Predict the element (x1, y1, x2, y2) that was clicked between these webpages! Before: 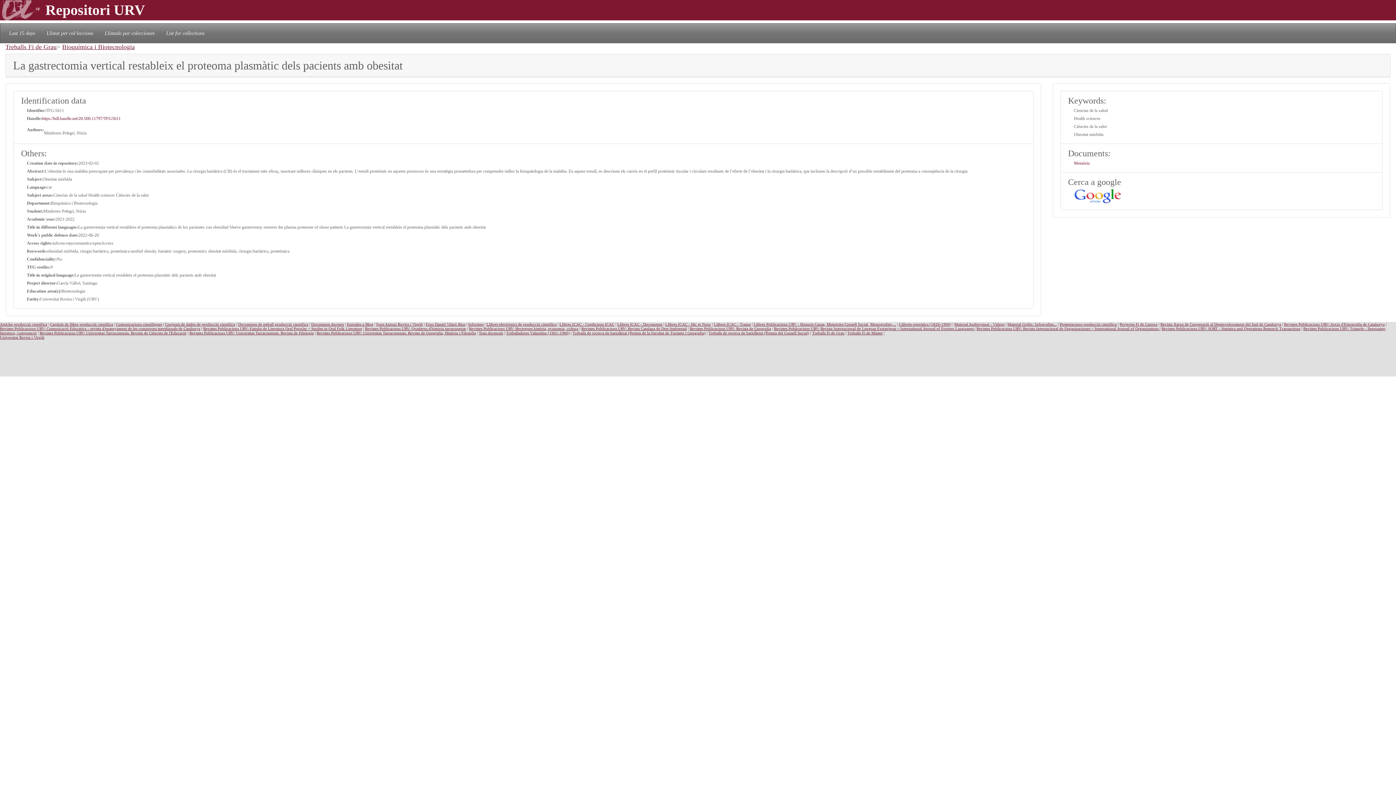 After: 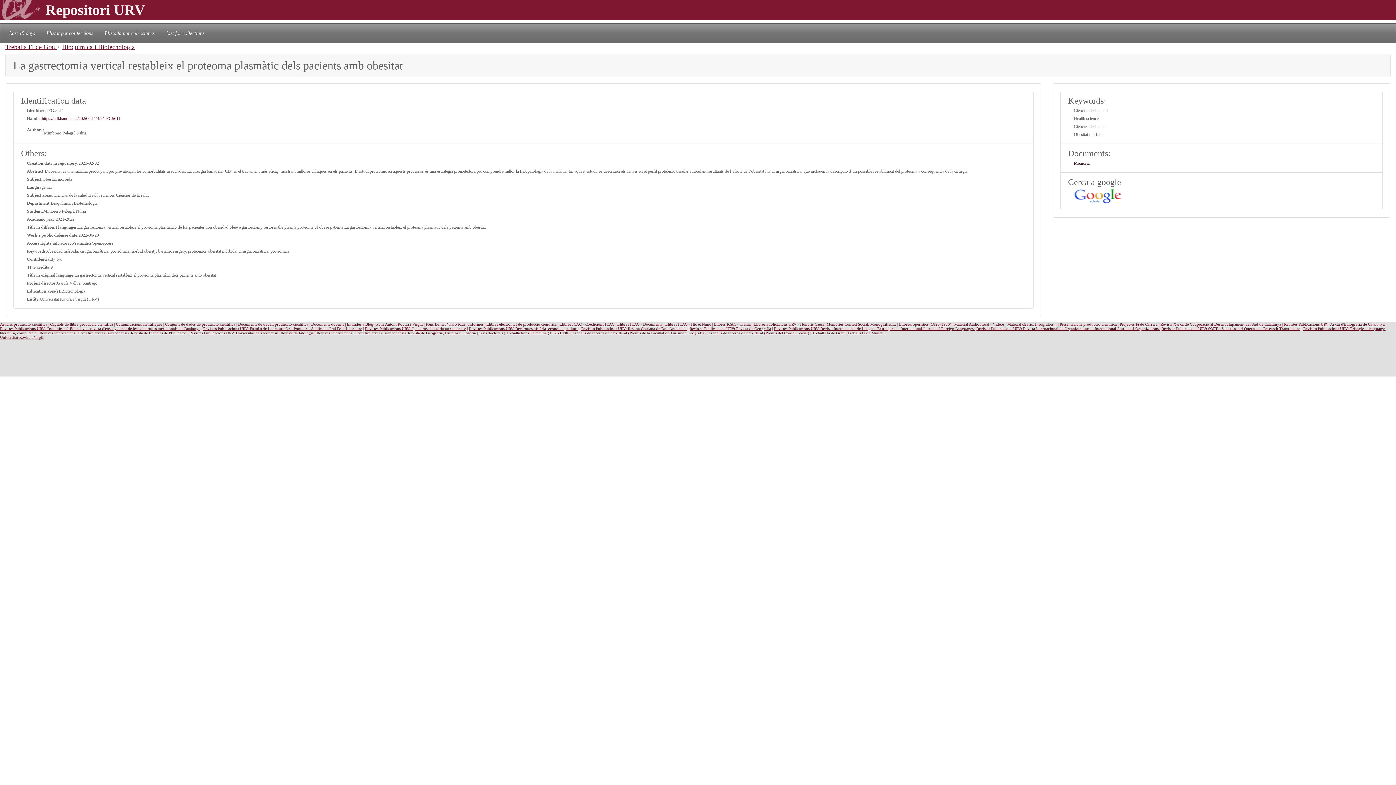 Action: label: Memòria bbox: (1074, 160, 1089, 165)